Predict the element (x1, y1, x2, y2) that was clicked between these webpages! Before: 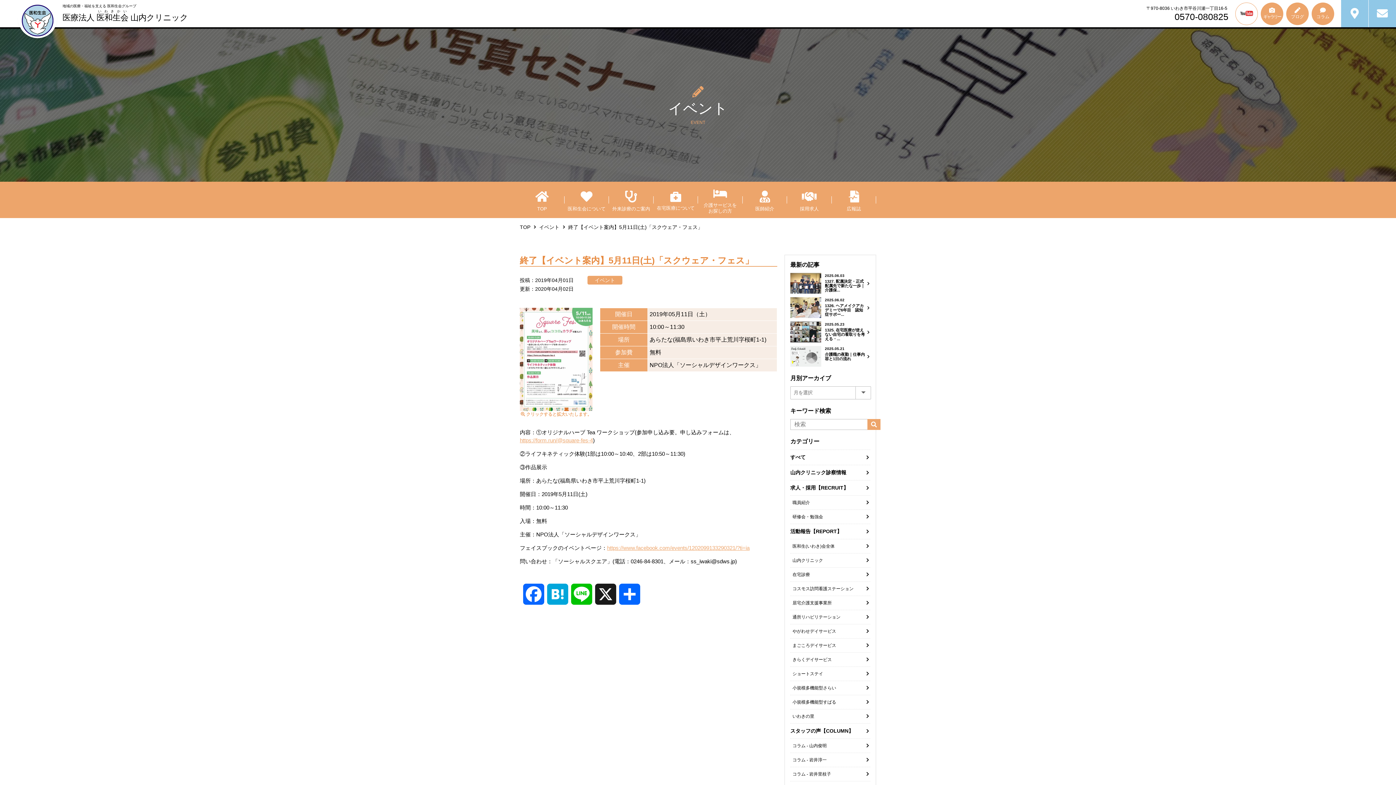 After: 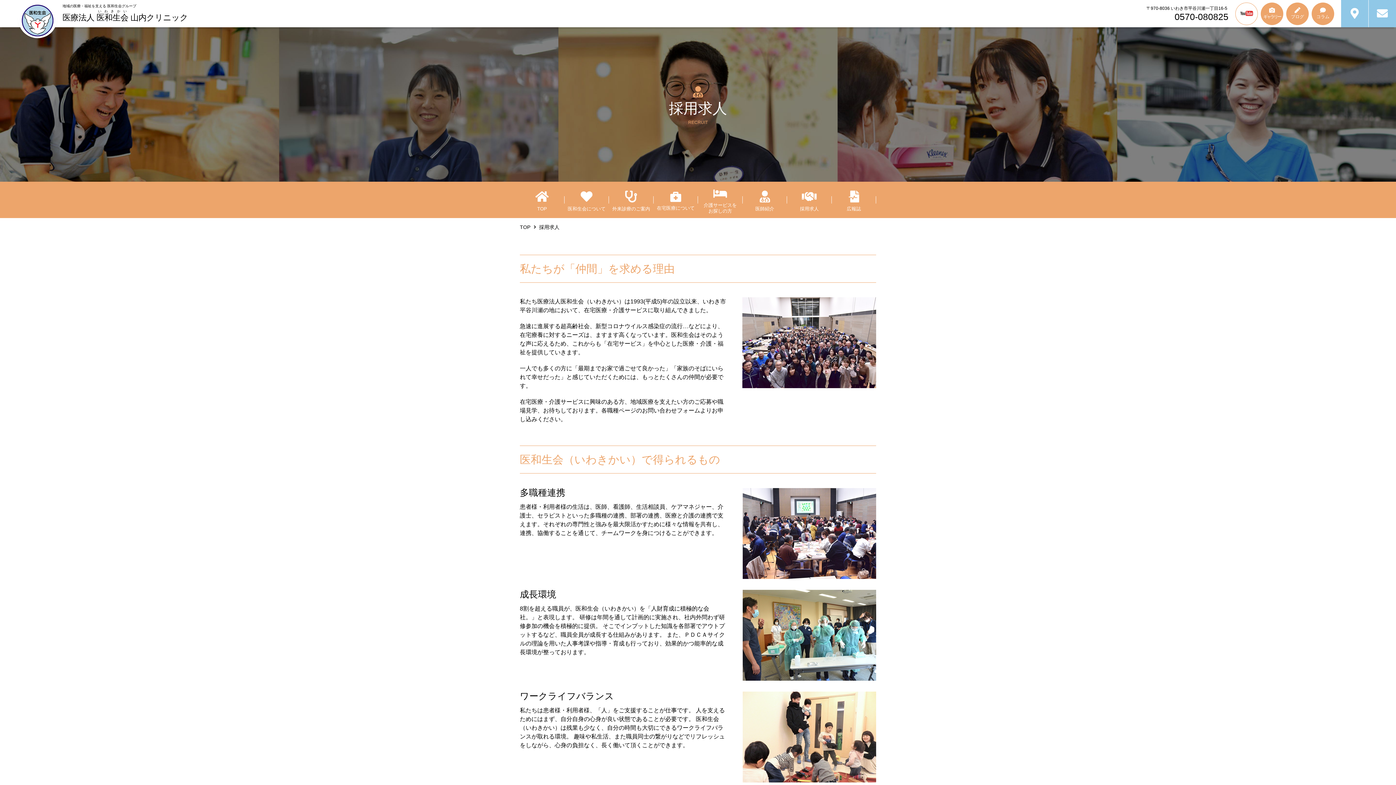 Action: bbox: (787, 181, 831, 218) label: 採用求人